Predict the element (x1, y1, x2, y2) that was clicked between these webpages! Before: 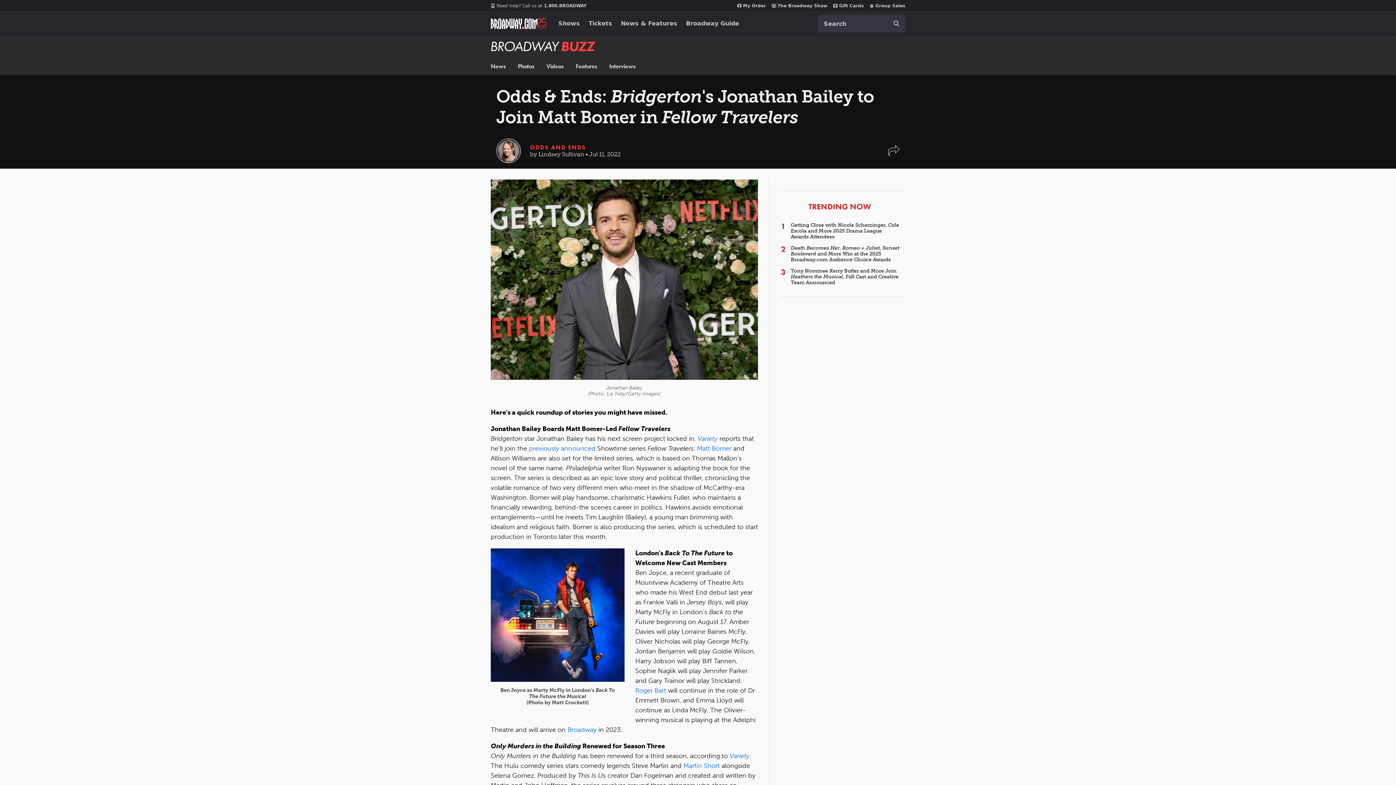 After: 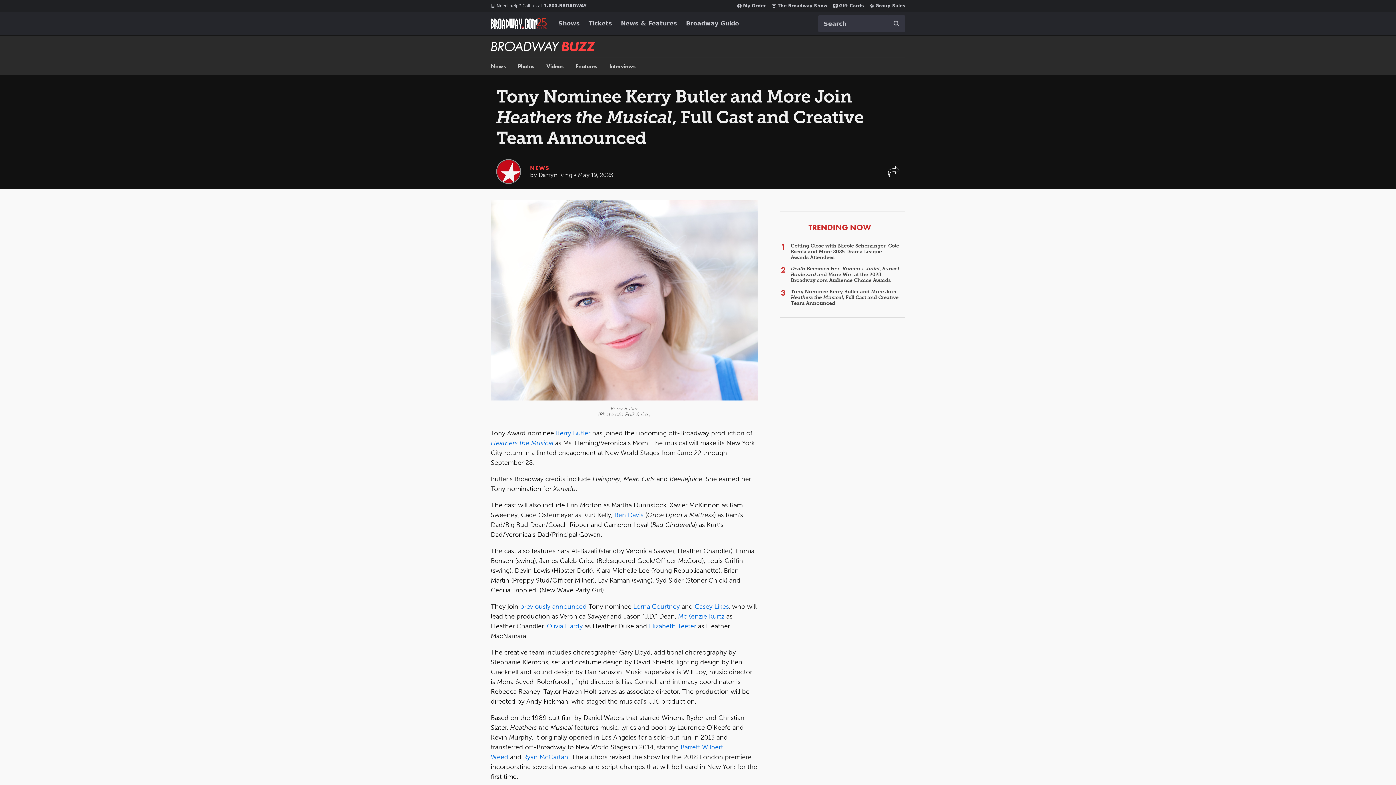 Action: label: Tony Nominee Kerry Butler and More Join Heathers the Musical, Full Cast and Creative Team Announced bbox: (790, 268, 898, 285)